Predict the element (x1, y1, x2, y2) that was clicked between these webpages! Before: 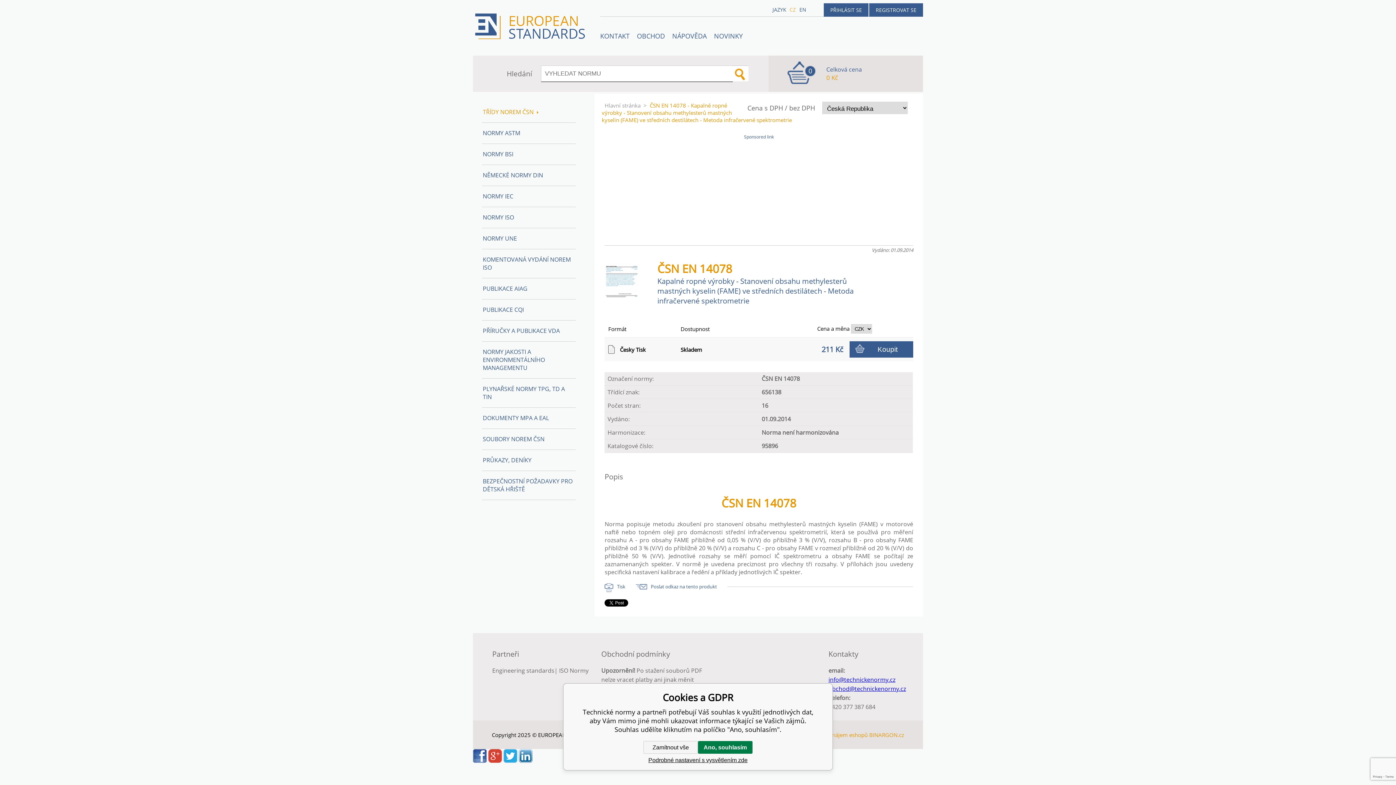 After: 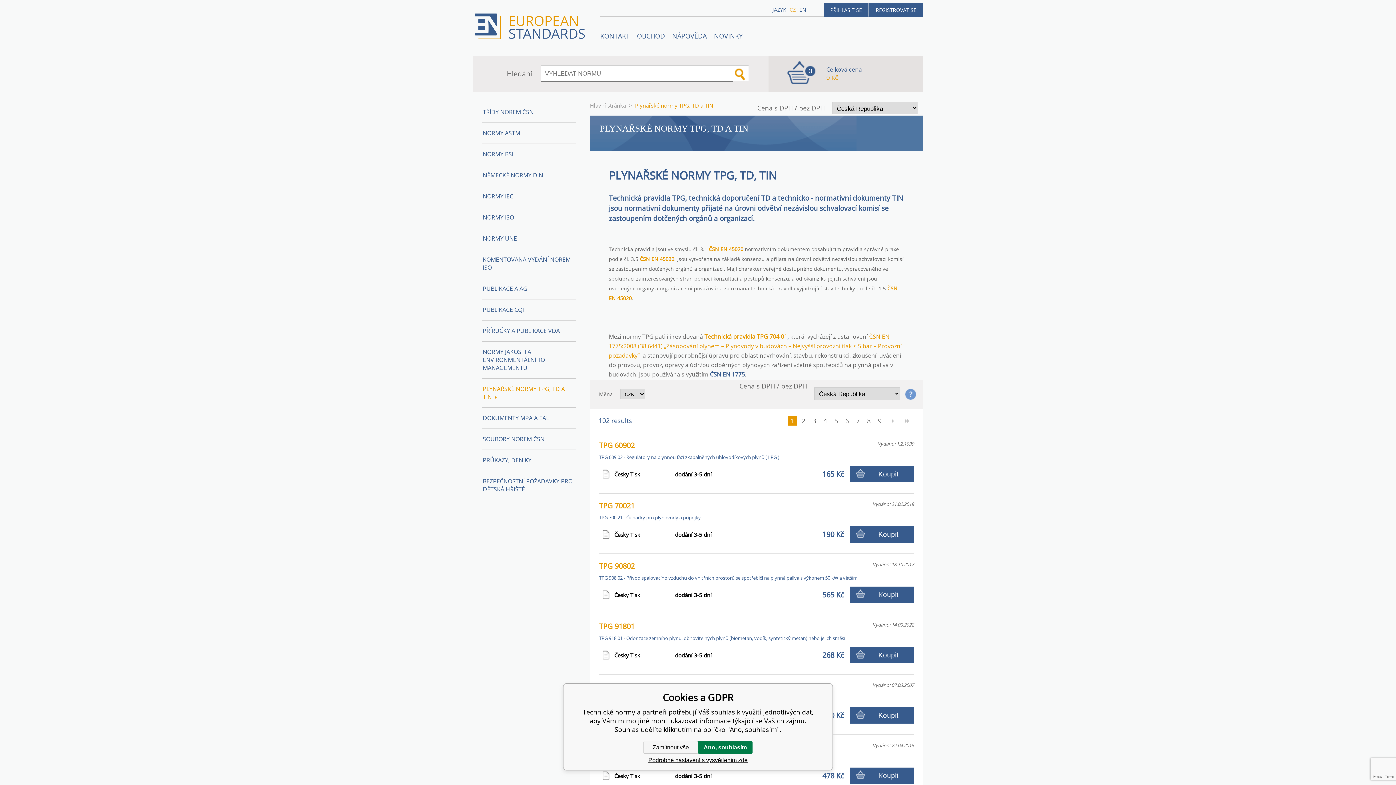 Action: label: PLYNAŘSKÉ NORMY TPG, TD A TIN bbox: (482, 378, 575, 408)